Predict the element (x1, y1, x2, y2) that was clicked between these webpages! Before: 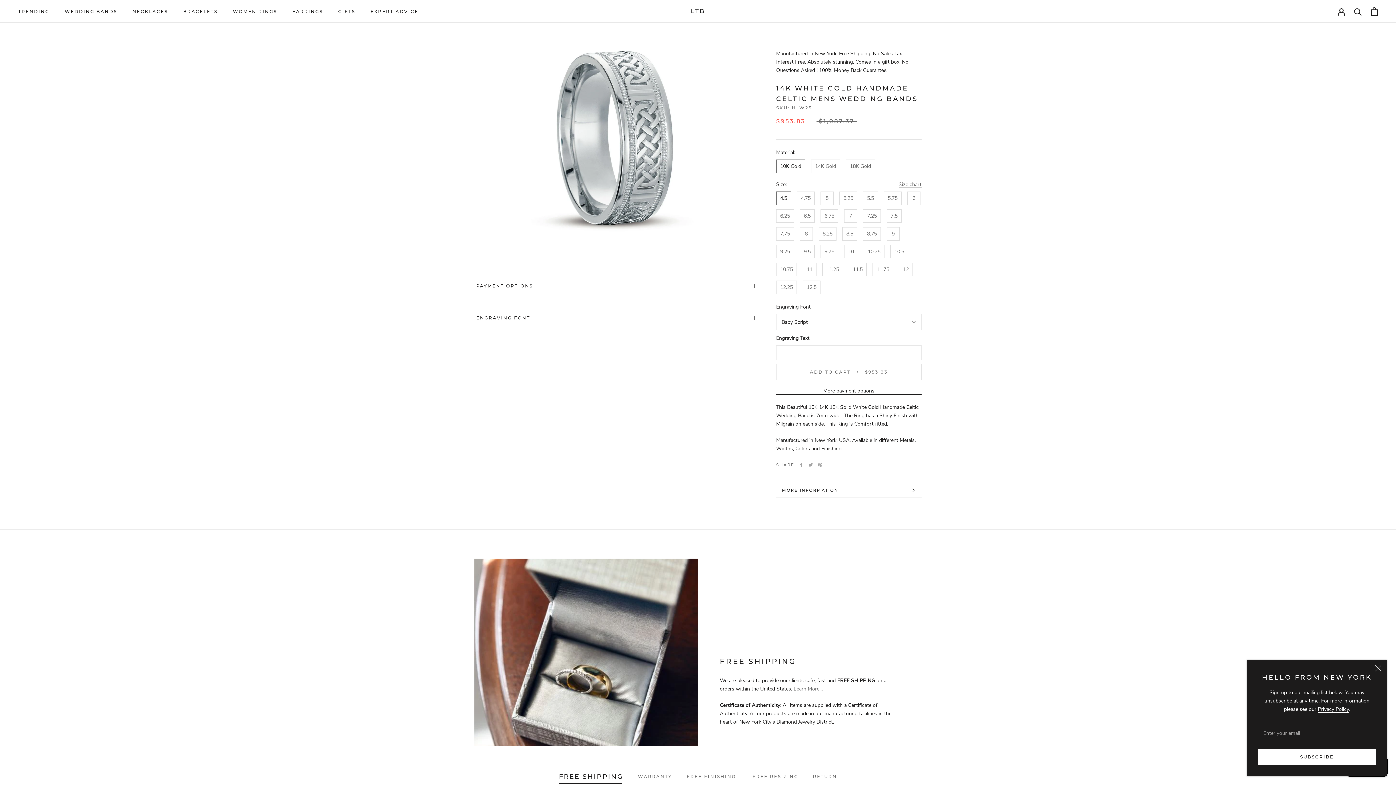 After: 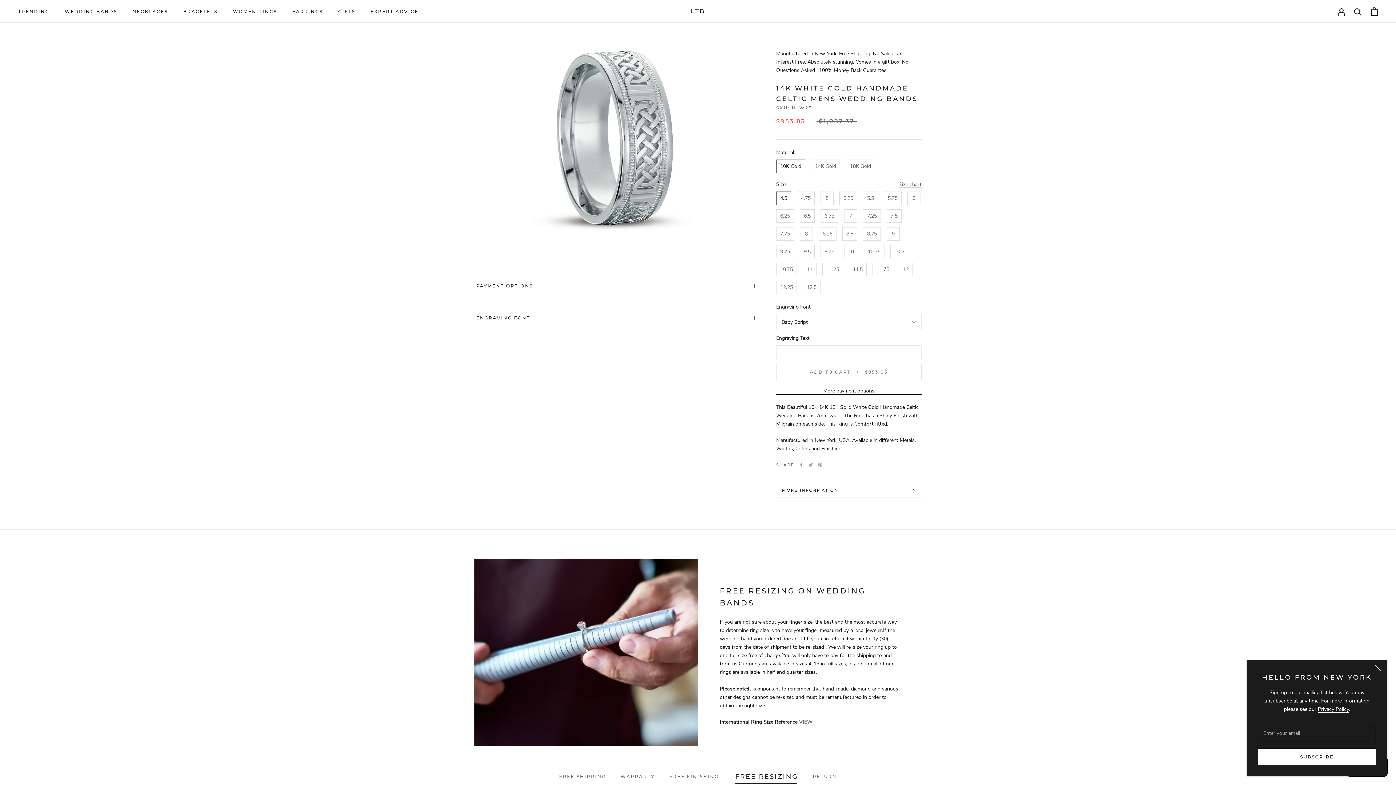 Action: label: FREE RESIZING bbox: (745, 769, 805, 784)